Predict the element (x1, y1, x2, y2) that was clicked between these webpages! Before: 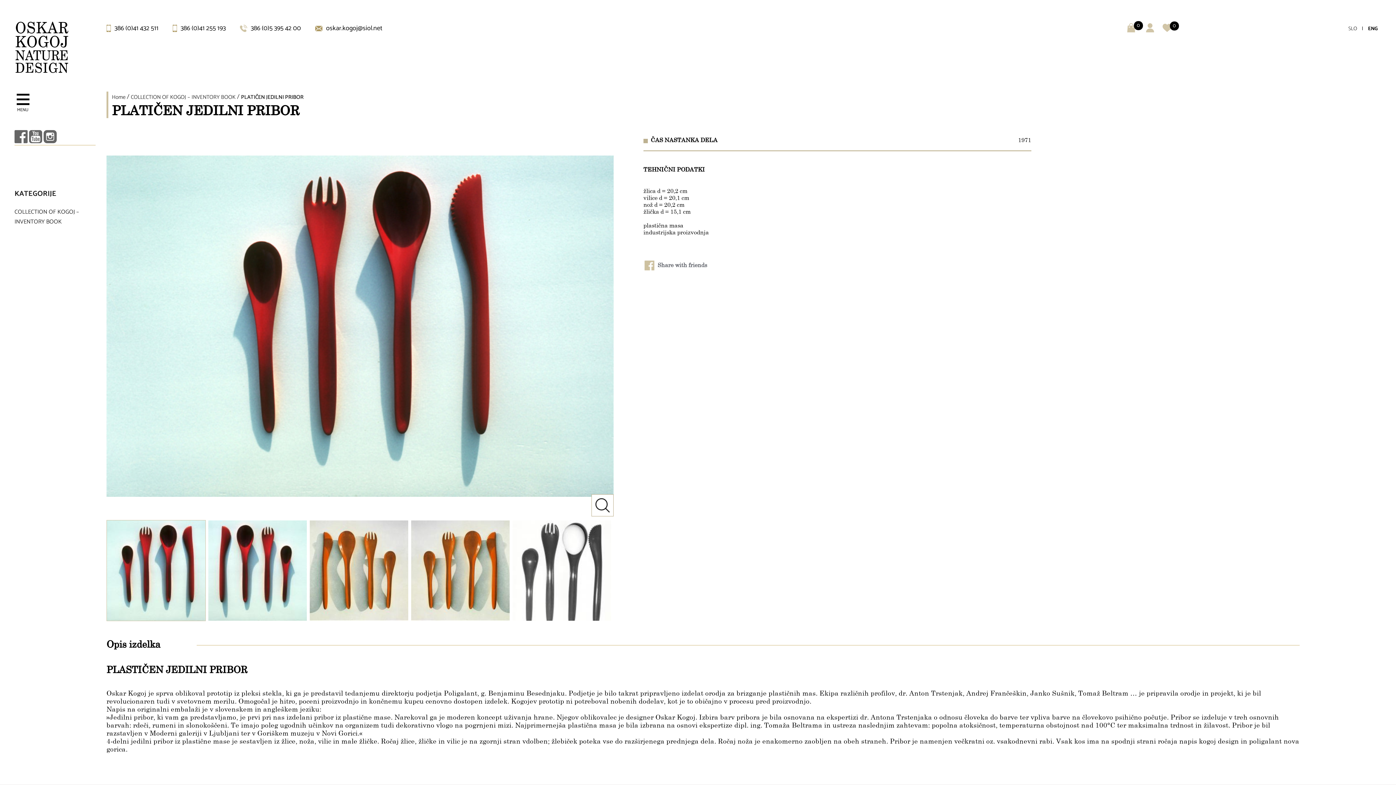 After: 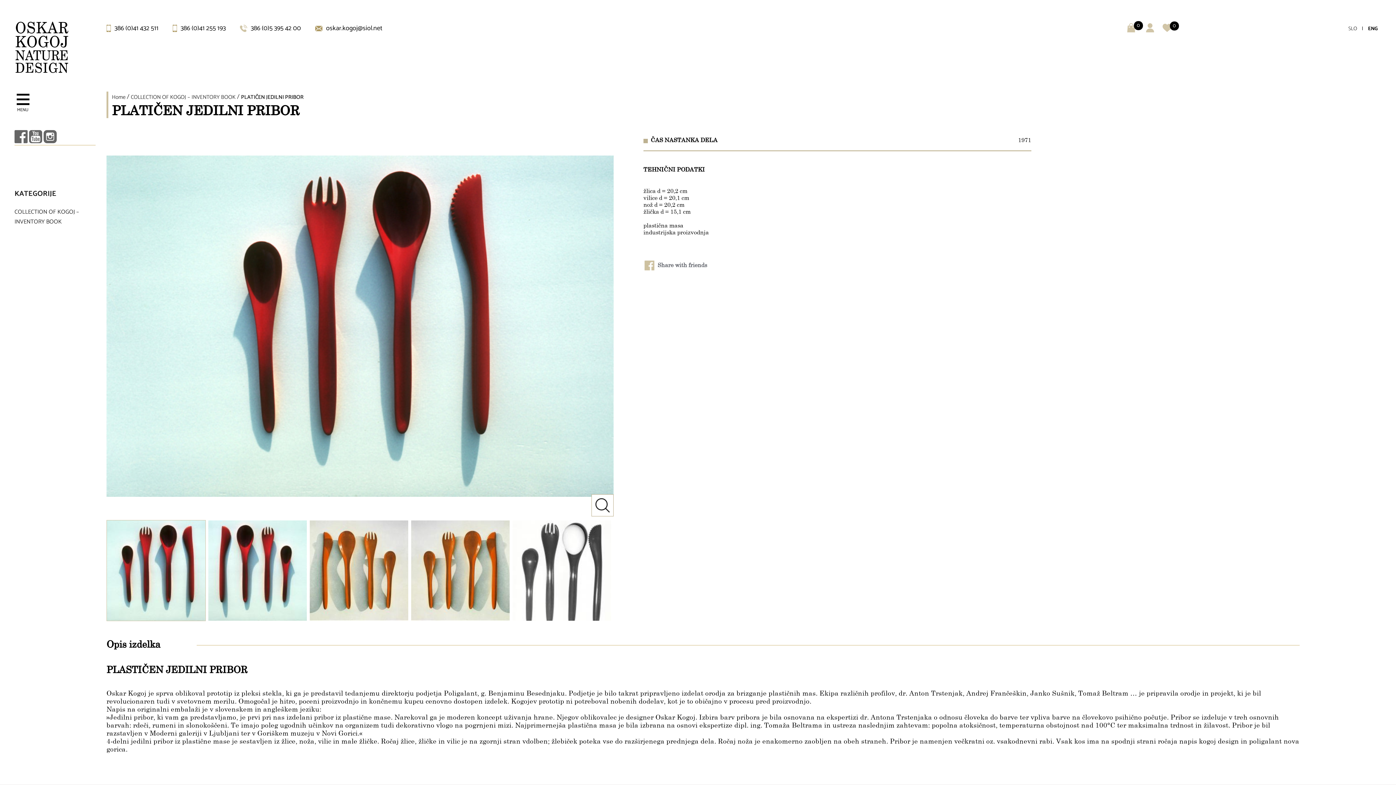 Action: bbox: (240, 22, 301, 33) label:  386 (0)5 395 42 00